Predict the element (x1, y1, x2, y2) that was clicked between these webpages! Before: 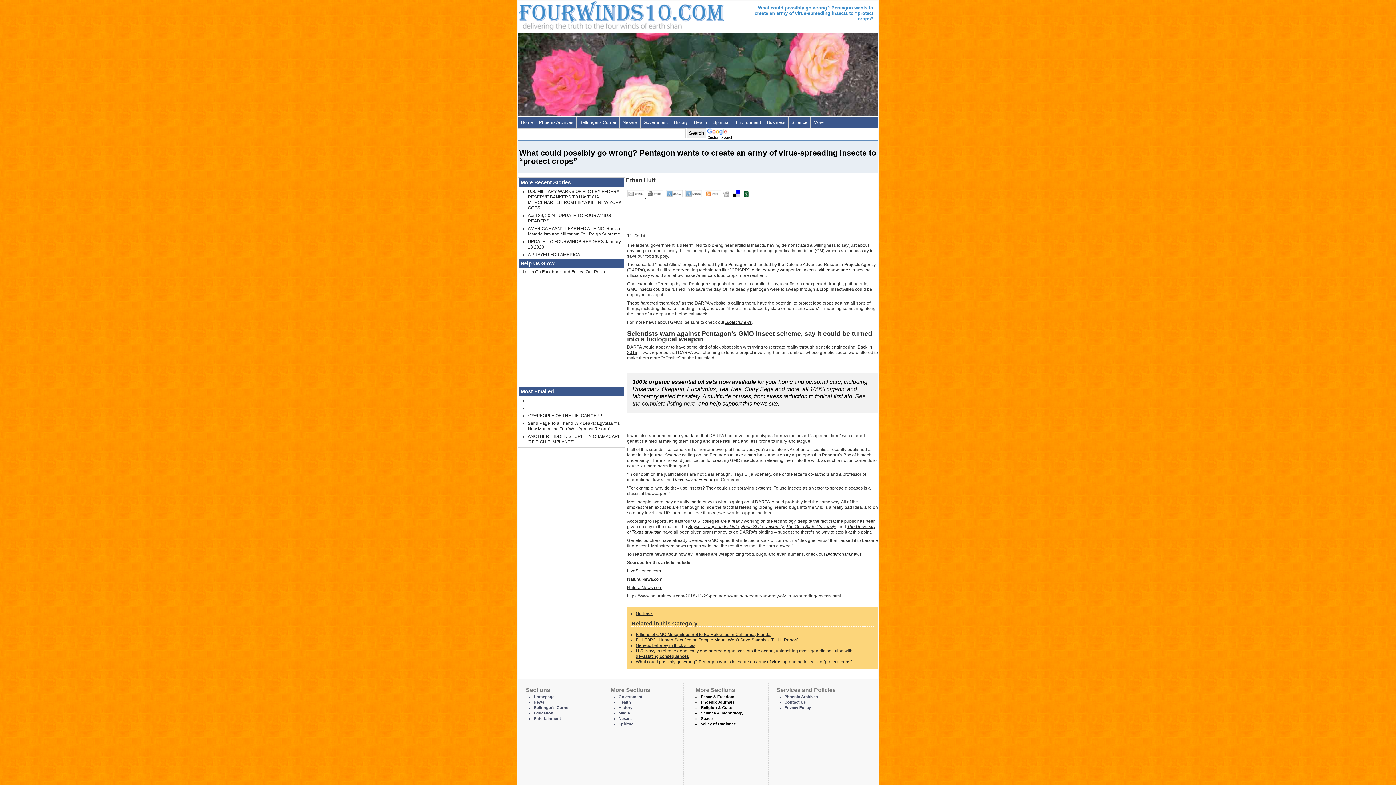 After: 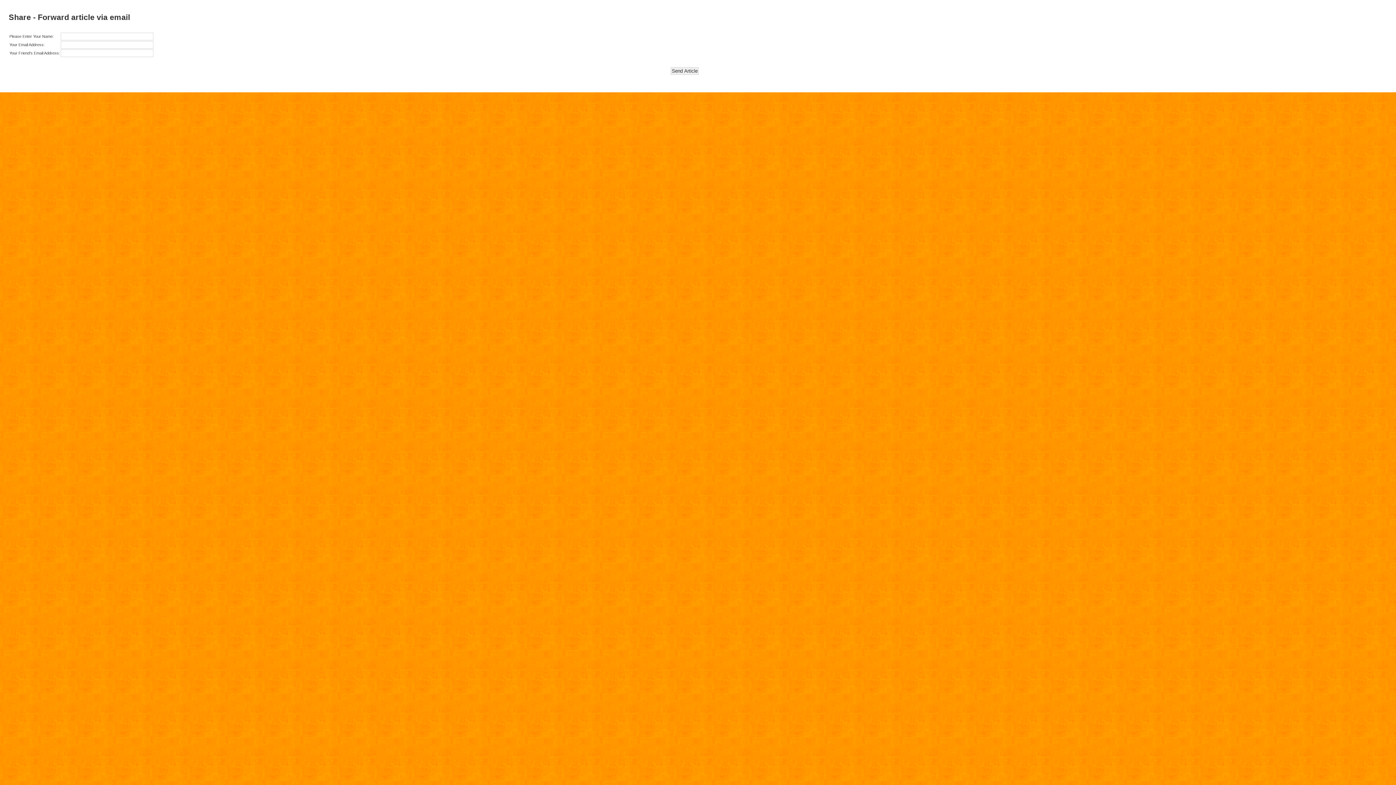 Action: bbox: (626, 194, 646, 198) label:  